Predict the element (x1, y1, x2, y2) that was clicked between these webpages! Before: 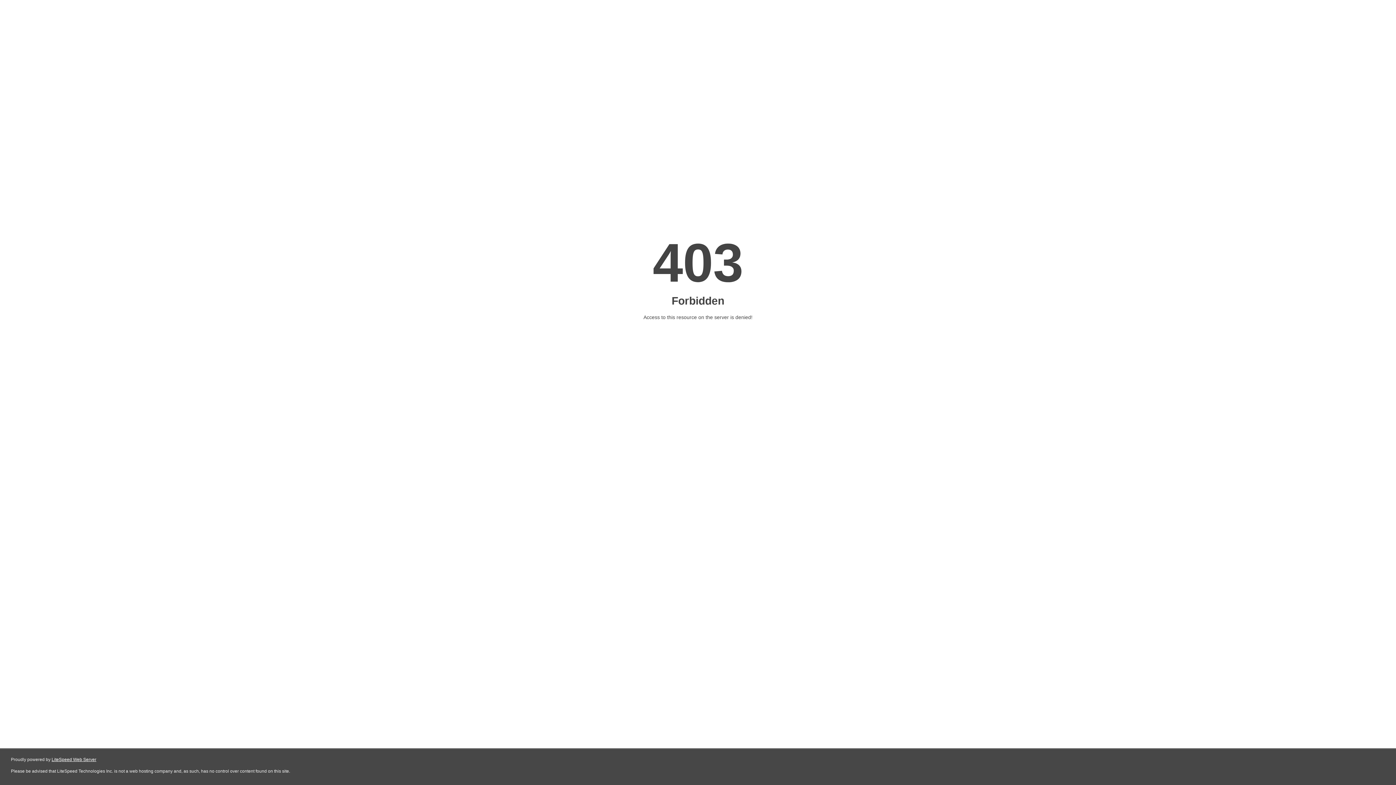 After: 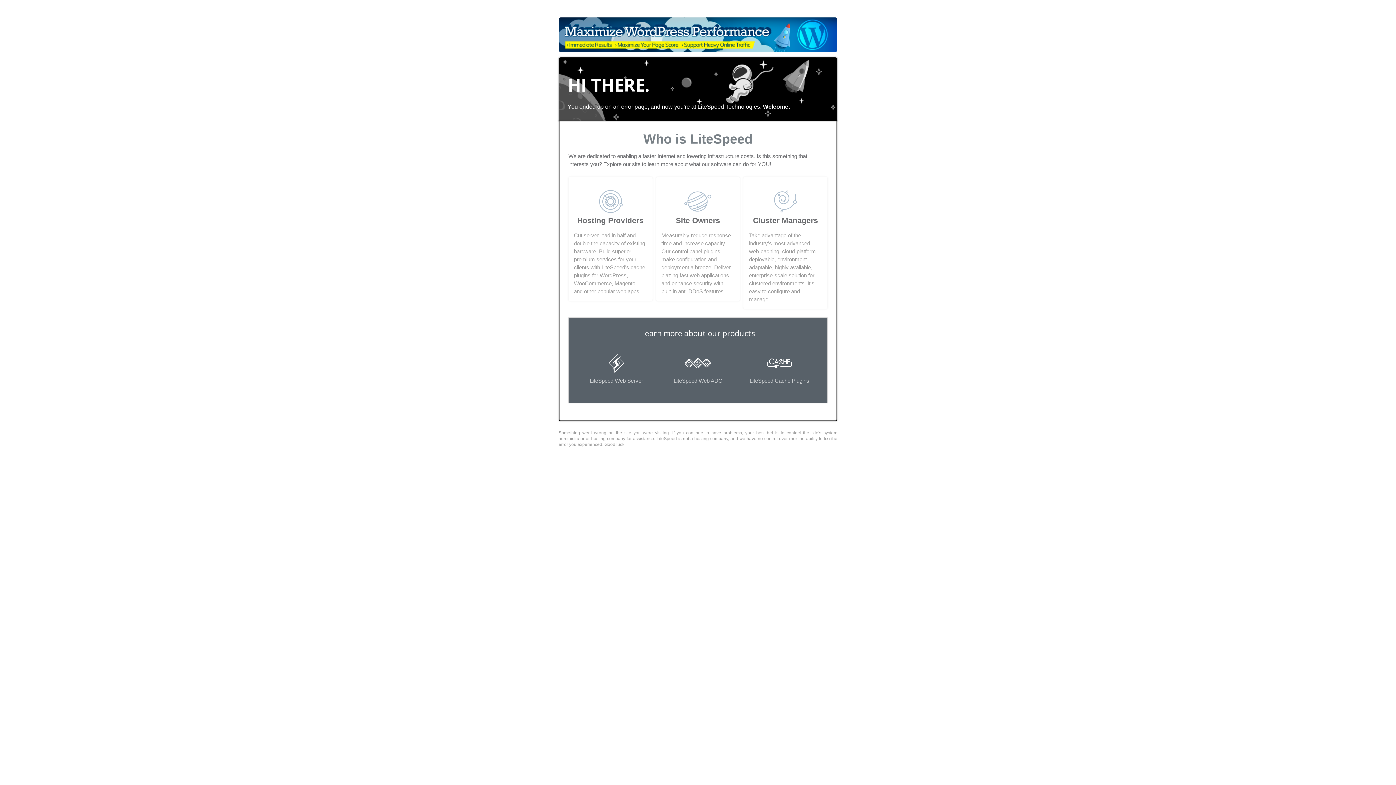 Action: bbox: (51, 757, 96, 762) label: LiteSpeed Web Server